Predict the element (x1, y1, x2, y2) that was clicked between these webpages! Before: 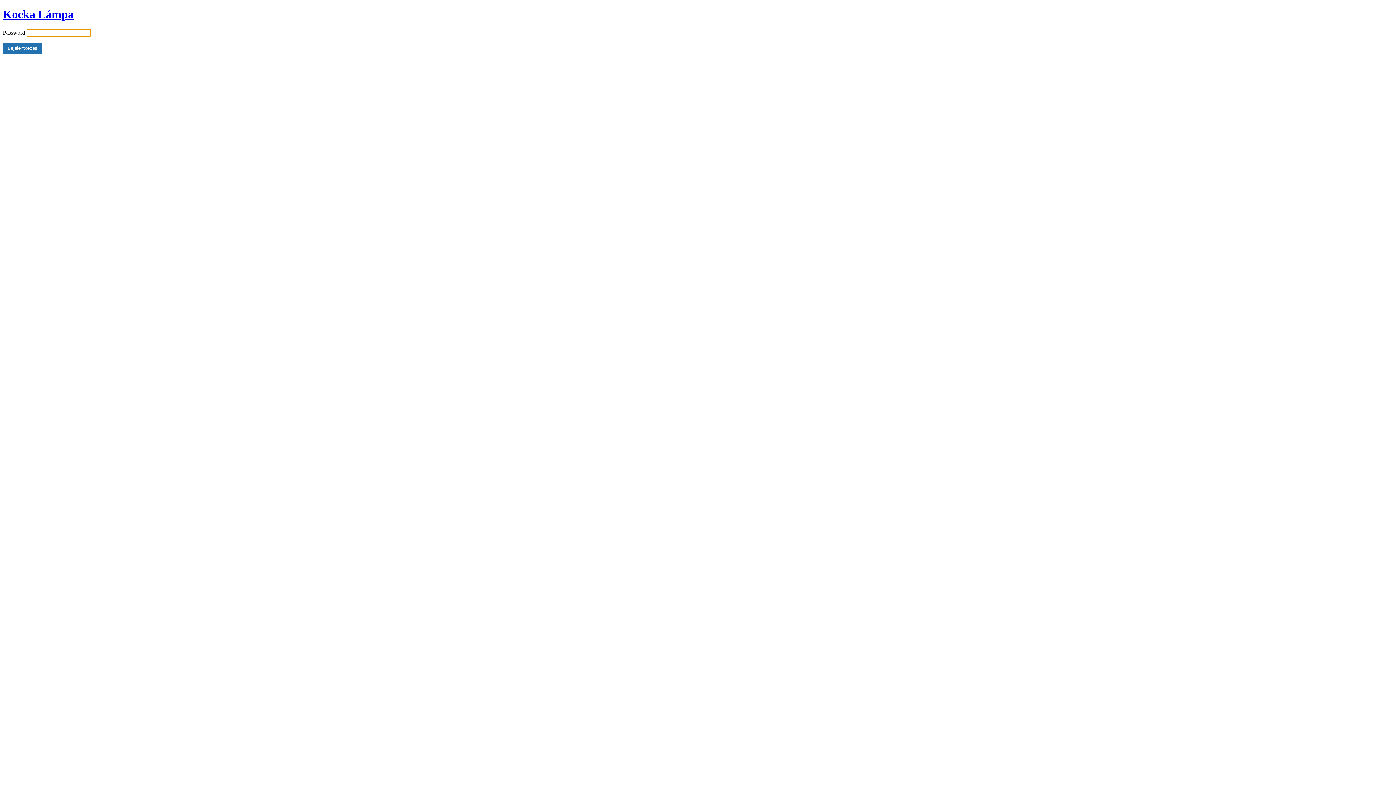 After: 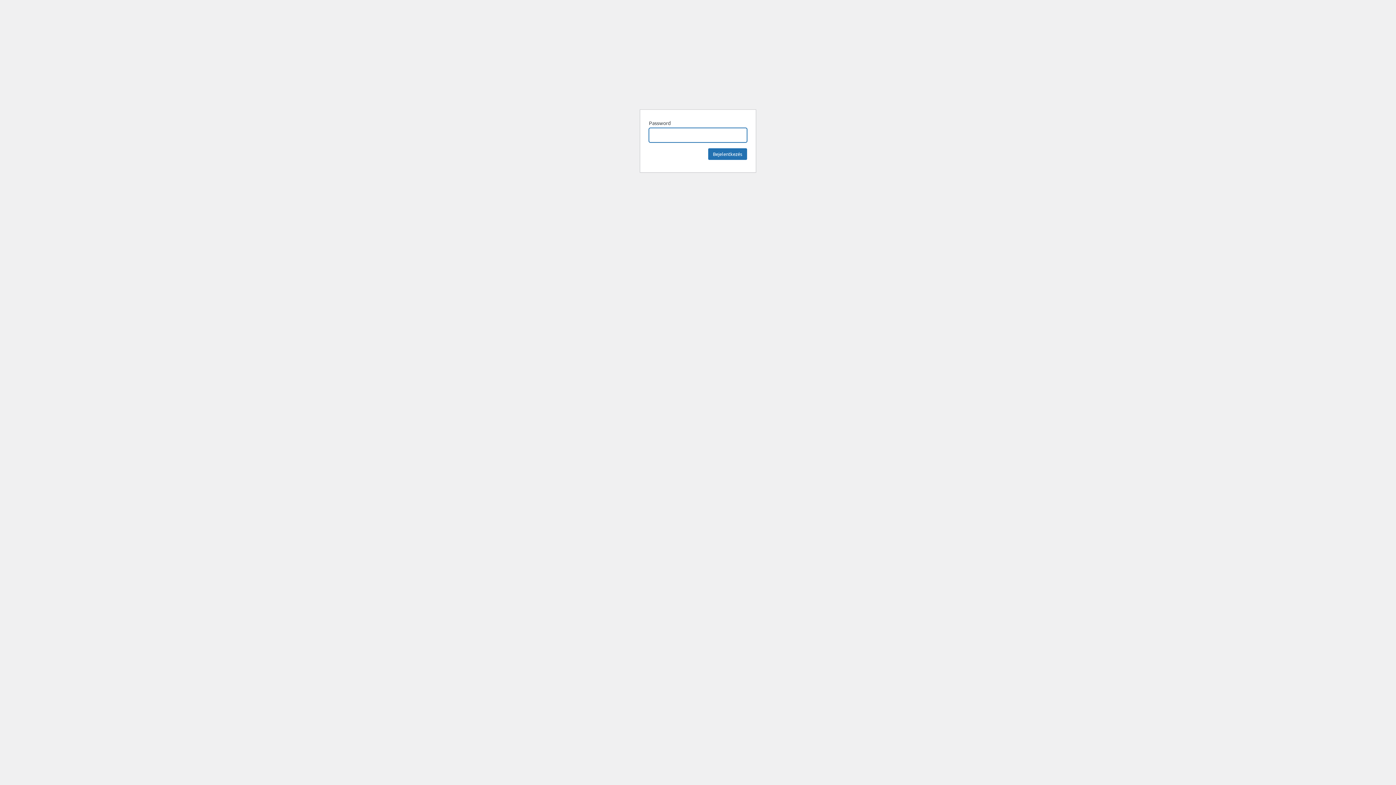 Action: label: Kocka Lámpa bbox: (2, 7, 73, 20)